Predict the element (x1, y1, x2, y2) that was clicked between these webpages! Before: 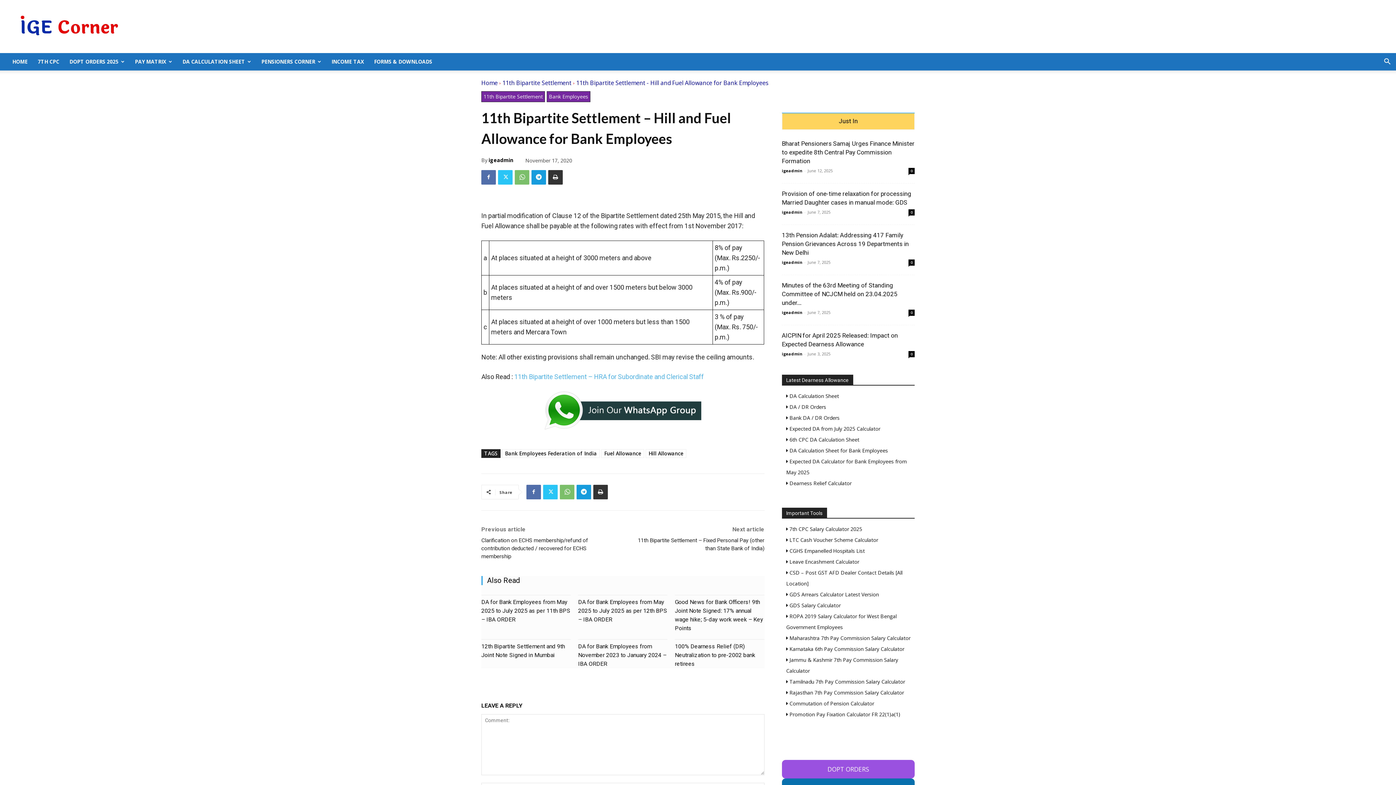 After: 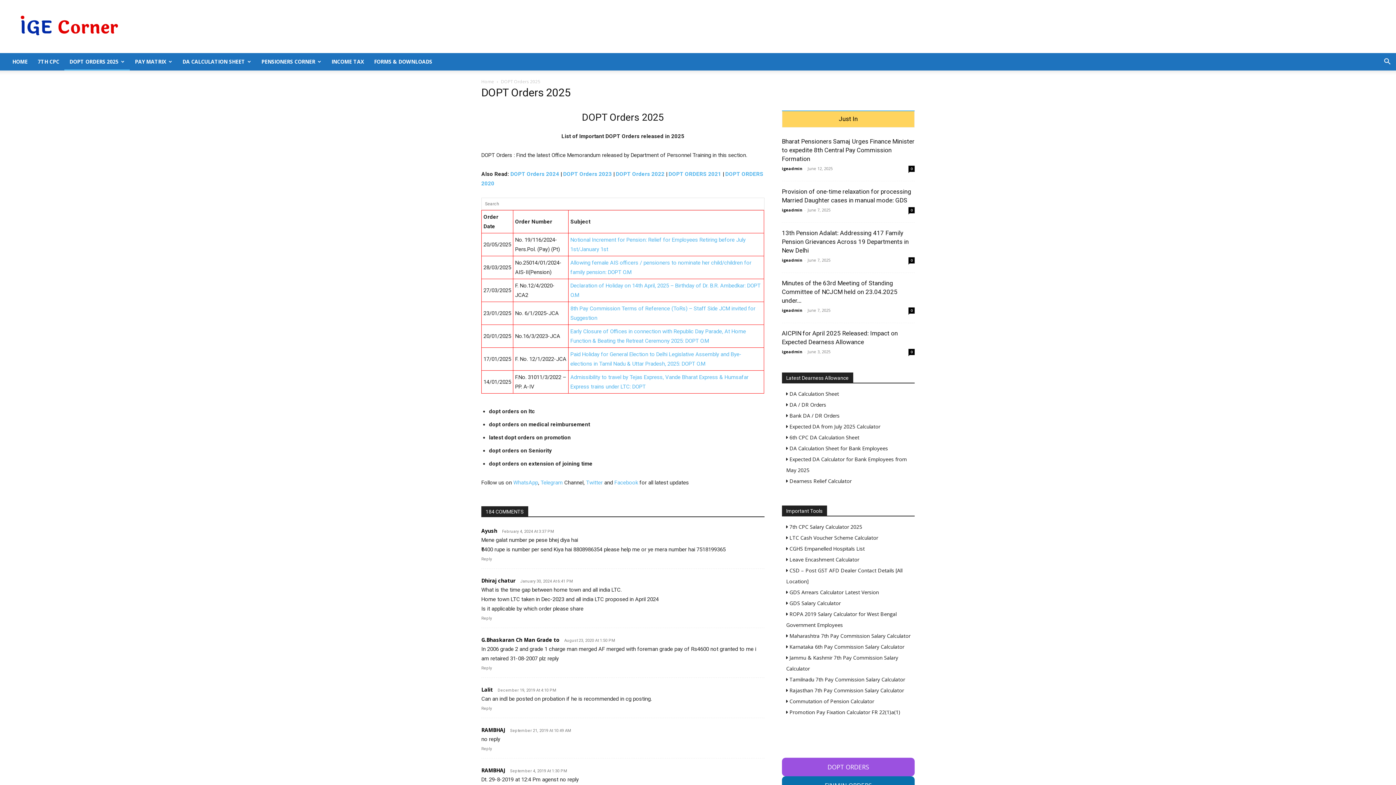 Action: bbox: (64, 53, 129, 70) label: DOPT ORDERS 2025